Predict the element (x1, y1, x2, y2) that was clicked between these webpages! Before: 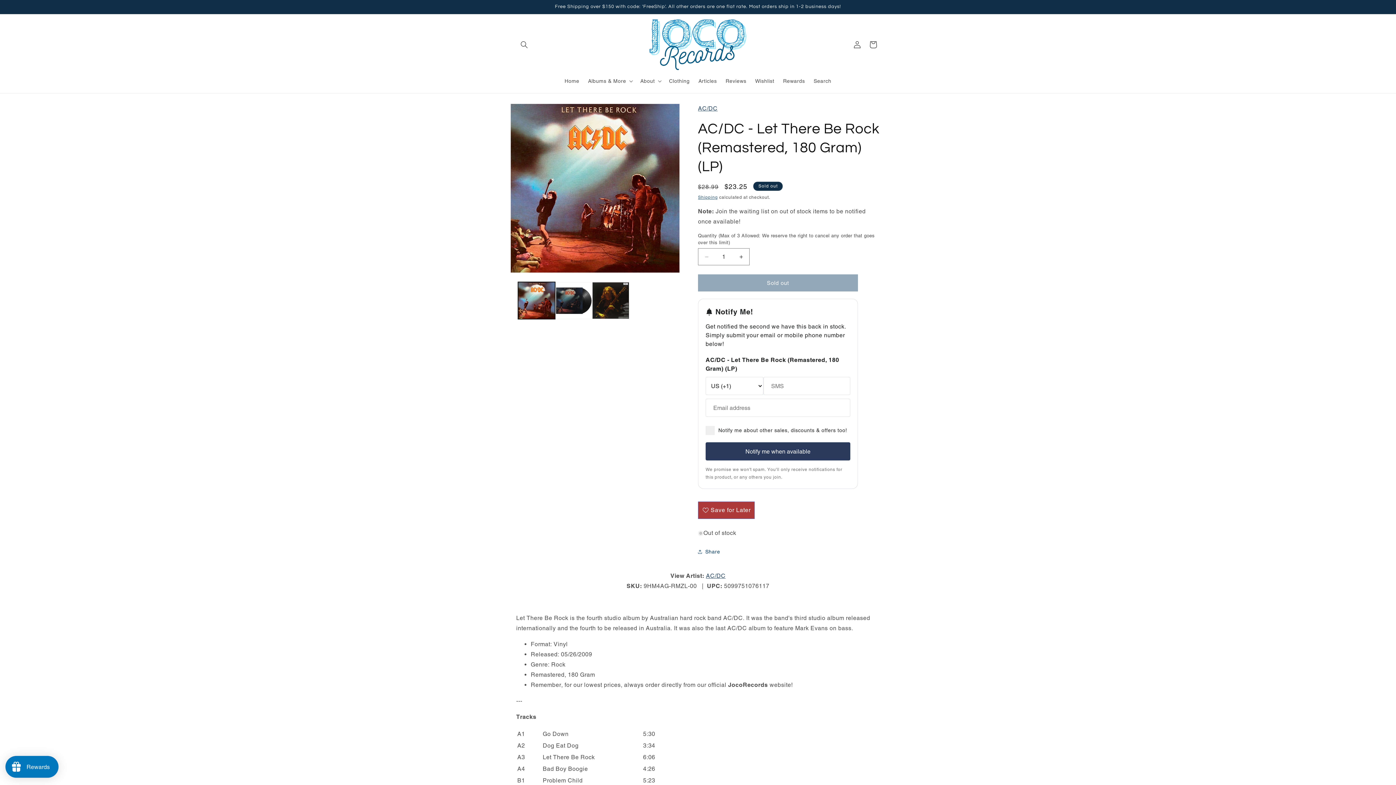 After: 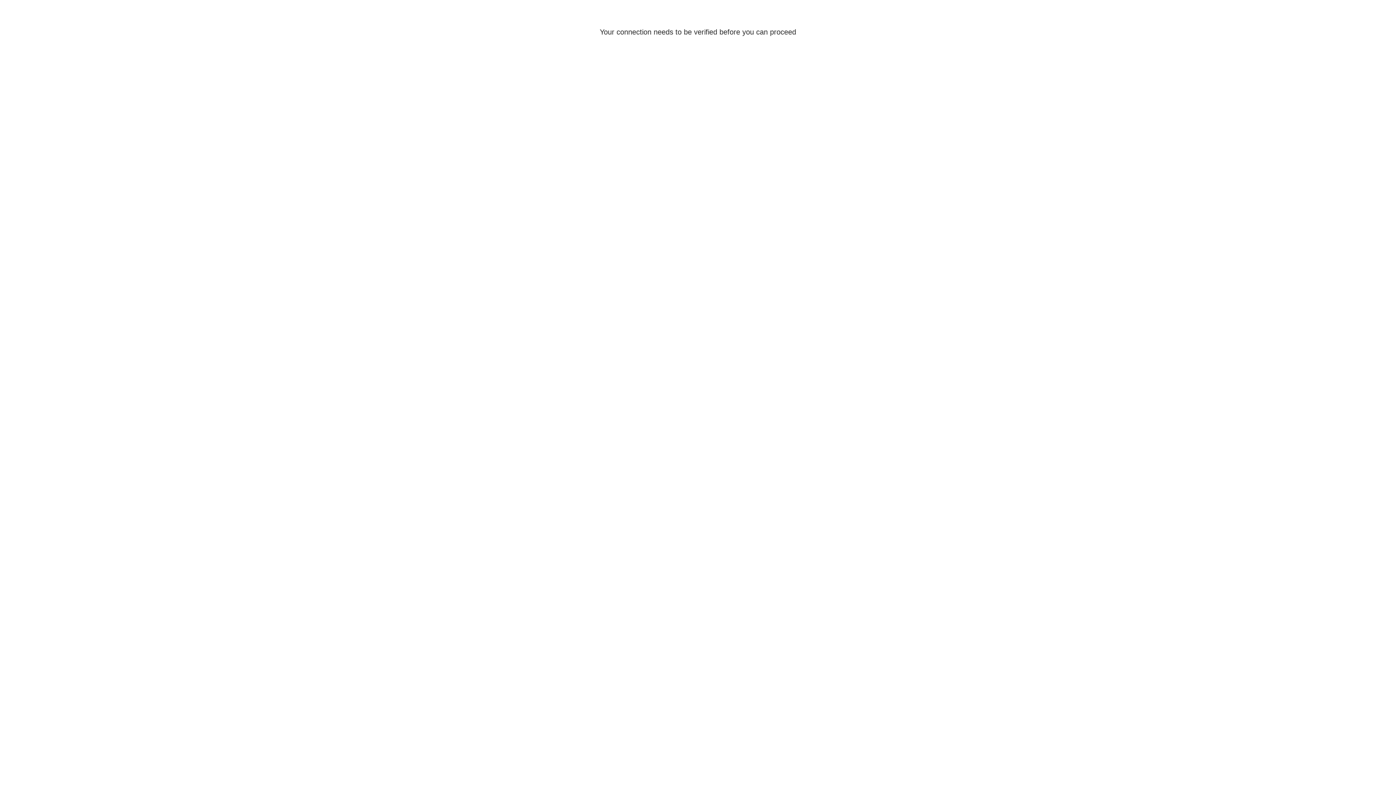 Action: label: Log in bbox: (849, 36, 865, 52)